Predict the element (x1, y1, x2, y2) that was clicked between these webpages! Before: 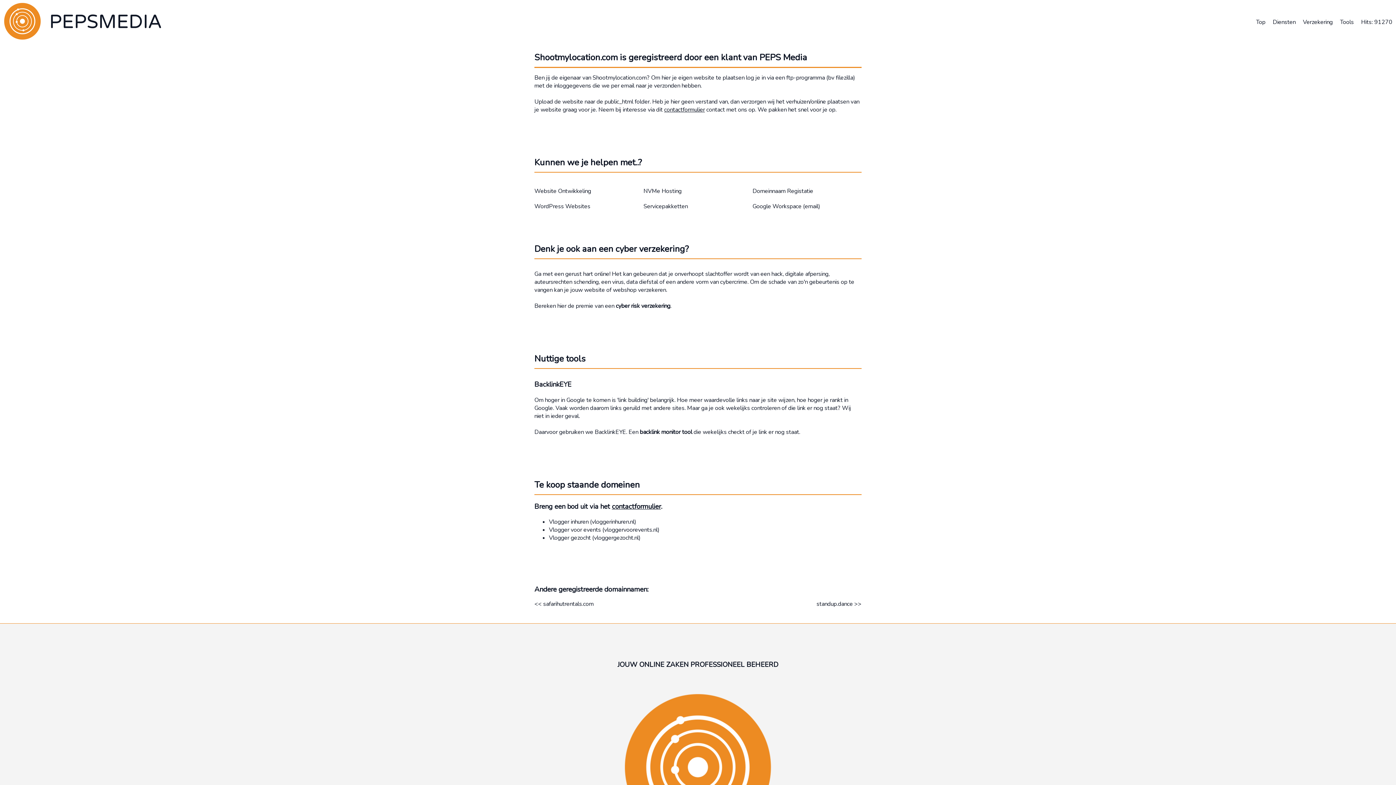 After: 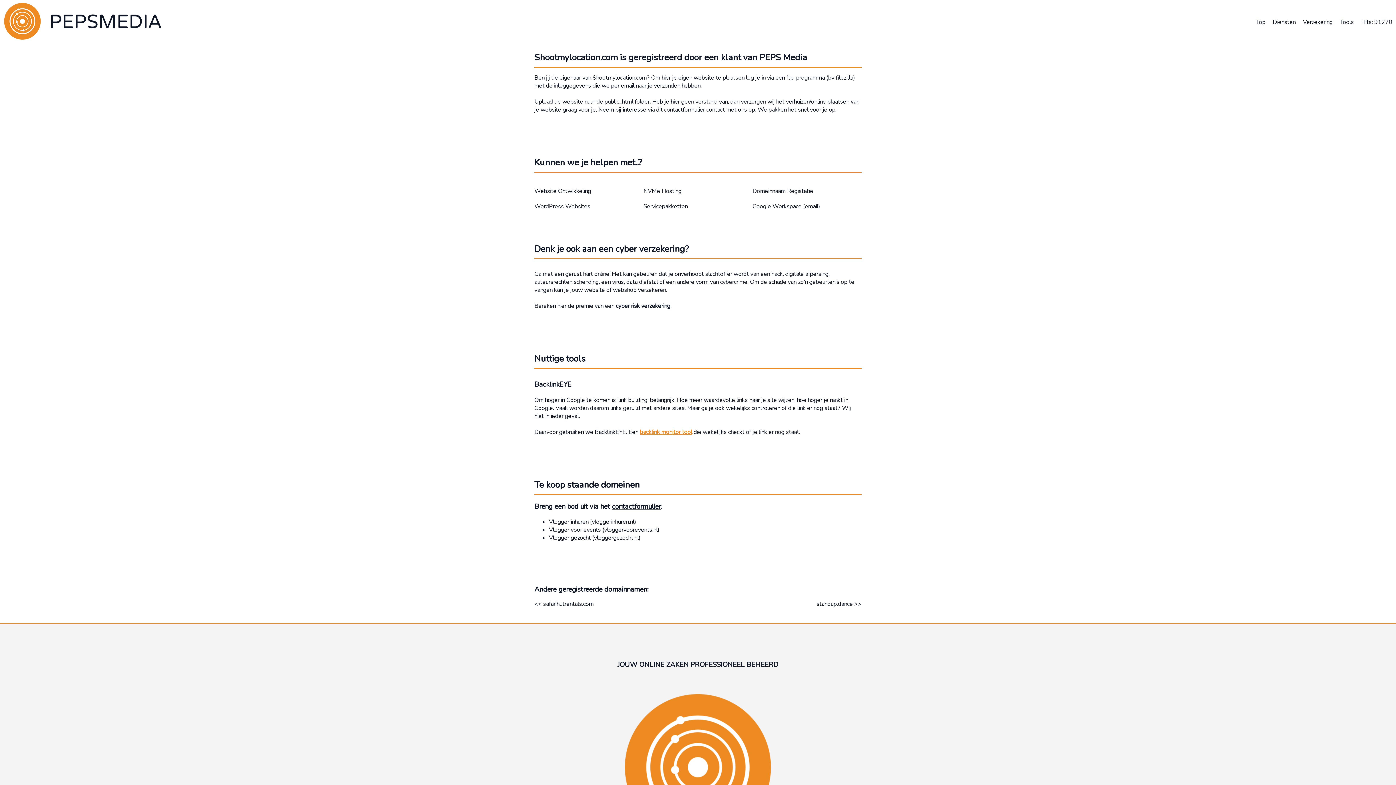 Action: bbox: (640, 424, 692, 439) label: backlink monitor tool